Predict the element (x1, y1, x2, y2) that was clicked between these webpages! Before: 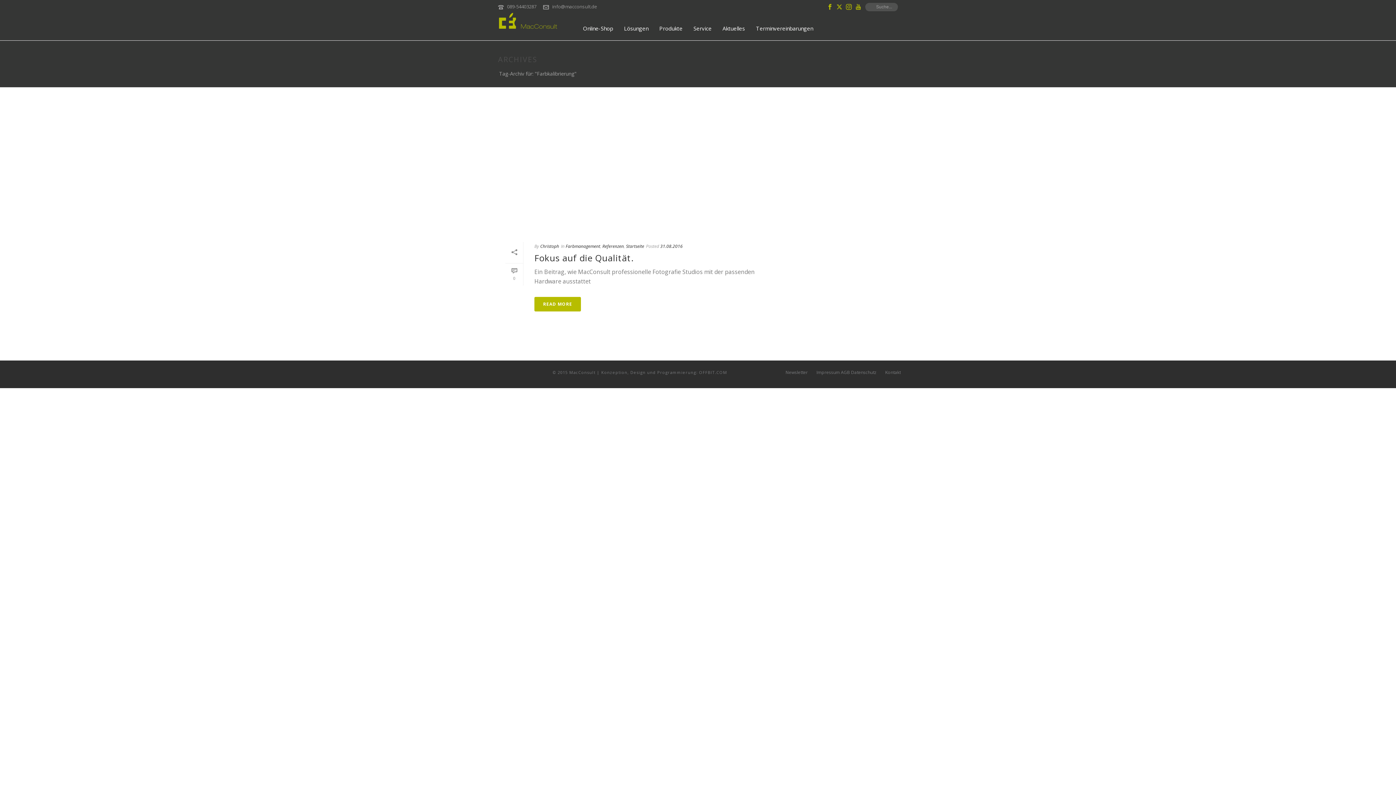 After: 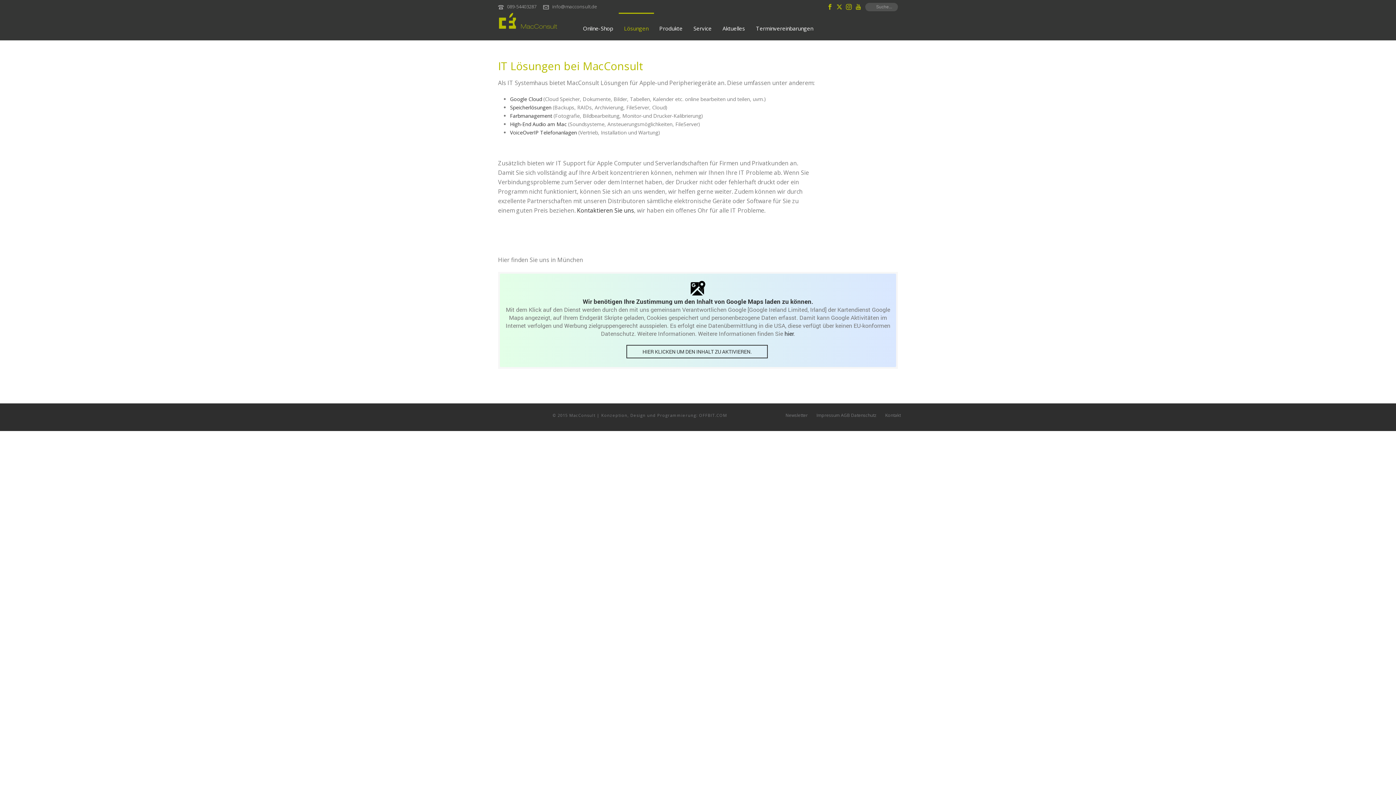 Action: bbox: (618, 12, 654, 40) label: Lösungen